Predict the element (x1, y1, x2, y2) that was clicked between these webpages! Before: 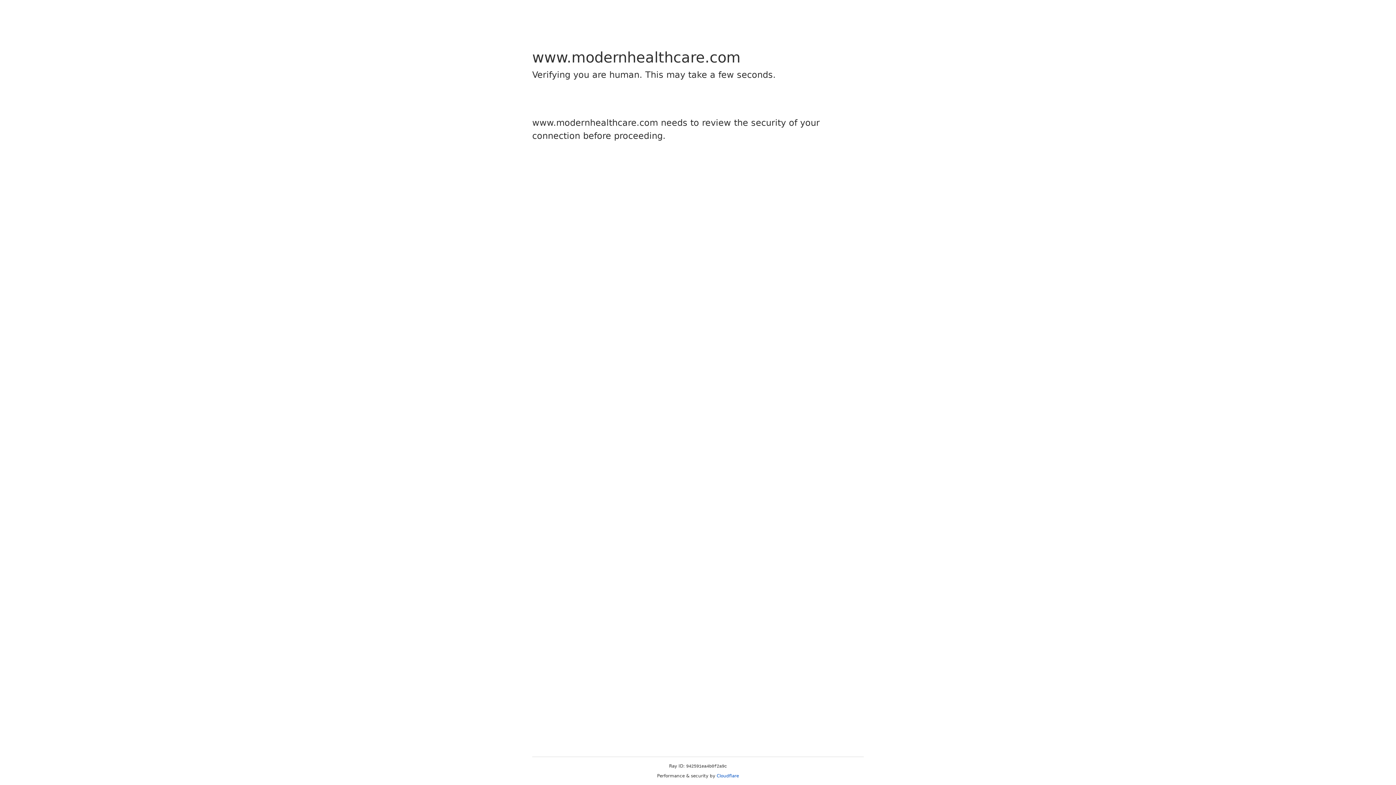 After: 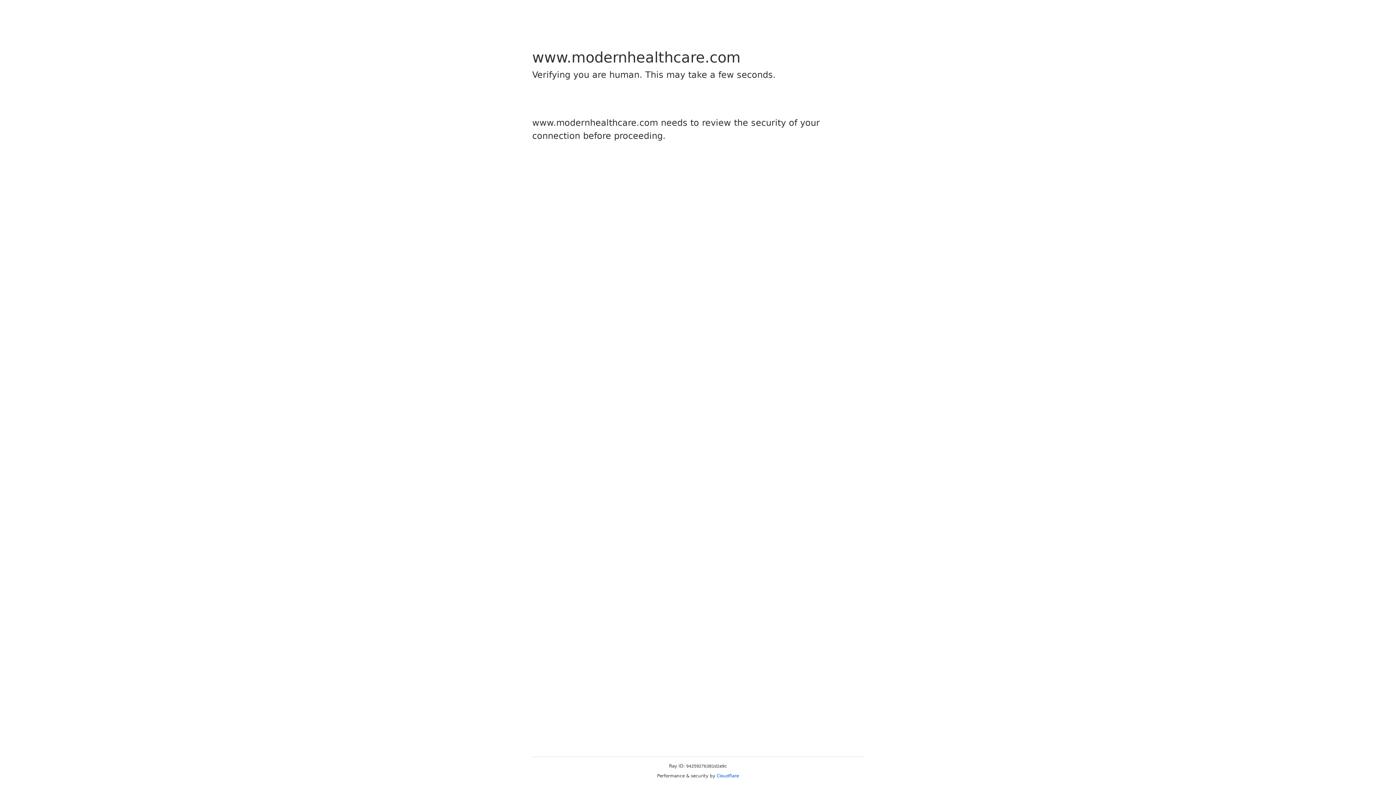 Action: bbox: (716, 773, 739, 778) label: Cloudflare